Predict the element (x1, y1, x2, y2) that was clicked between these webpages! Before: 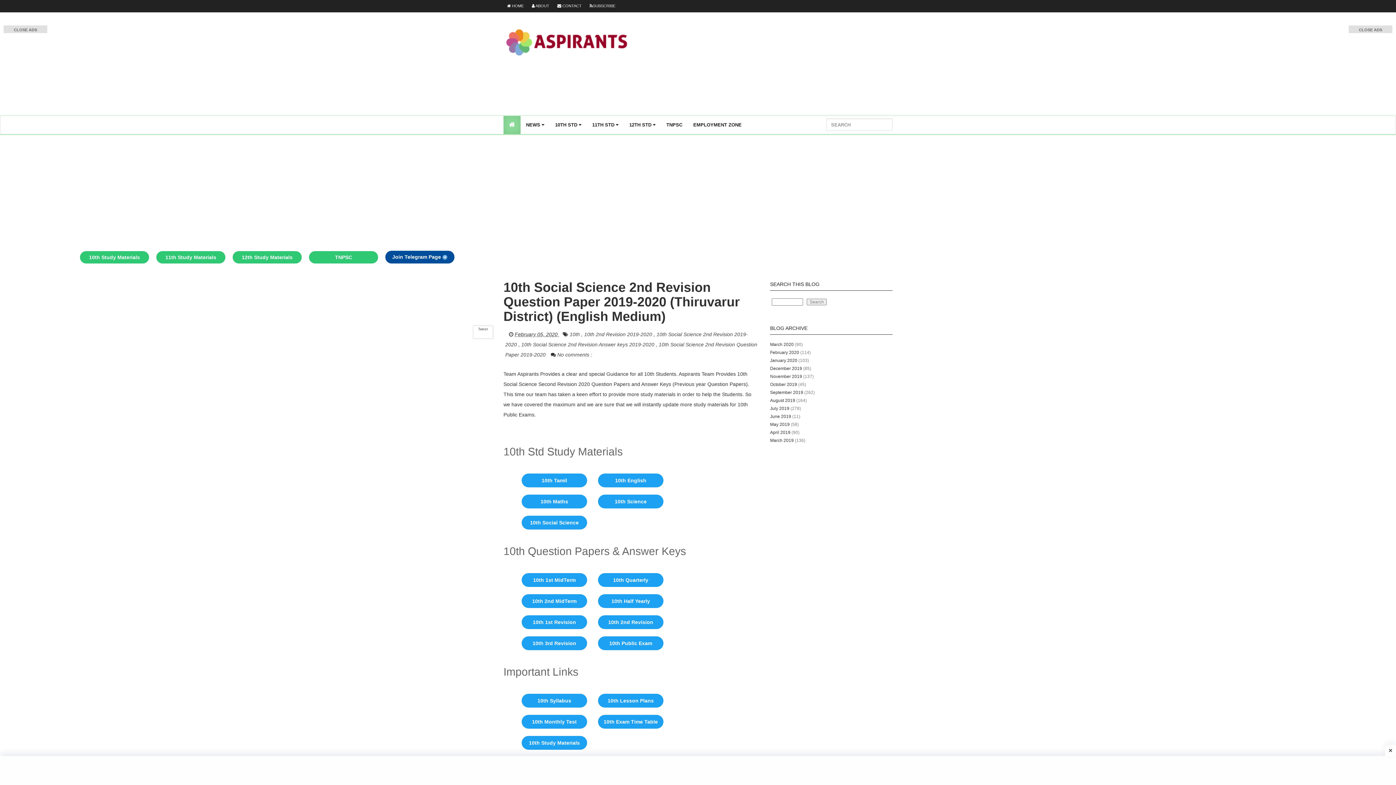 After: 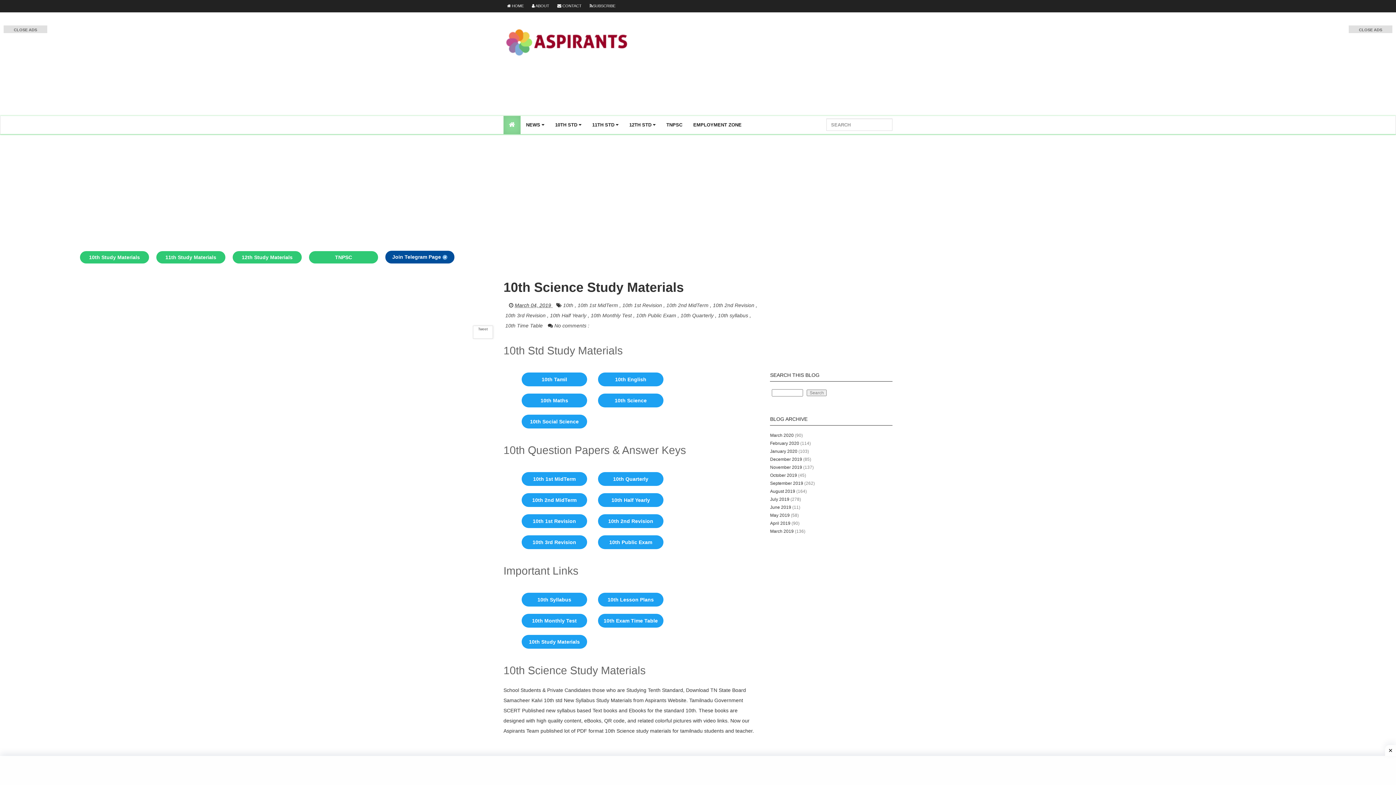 Action: label: 10th Science bbox: (598, 495, 663, 508)